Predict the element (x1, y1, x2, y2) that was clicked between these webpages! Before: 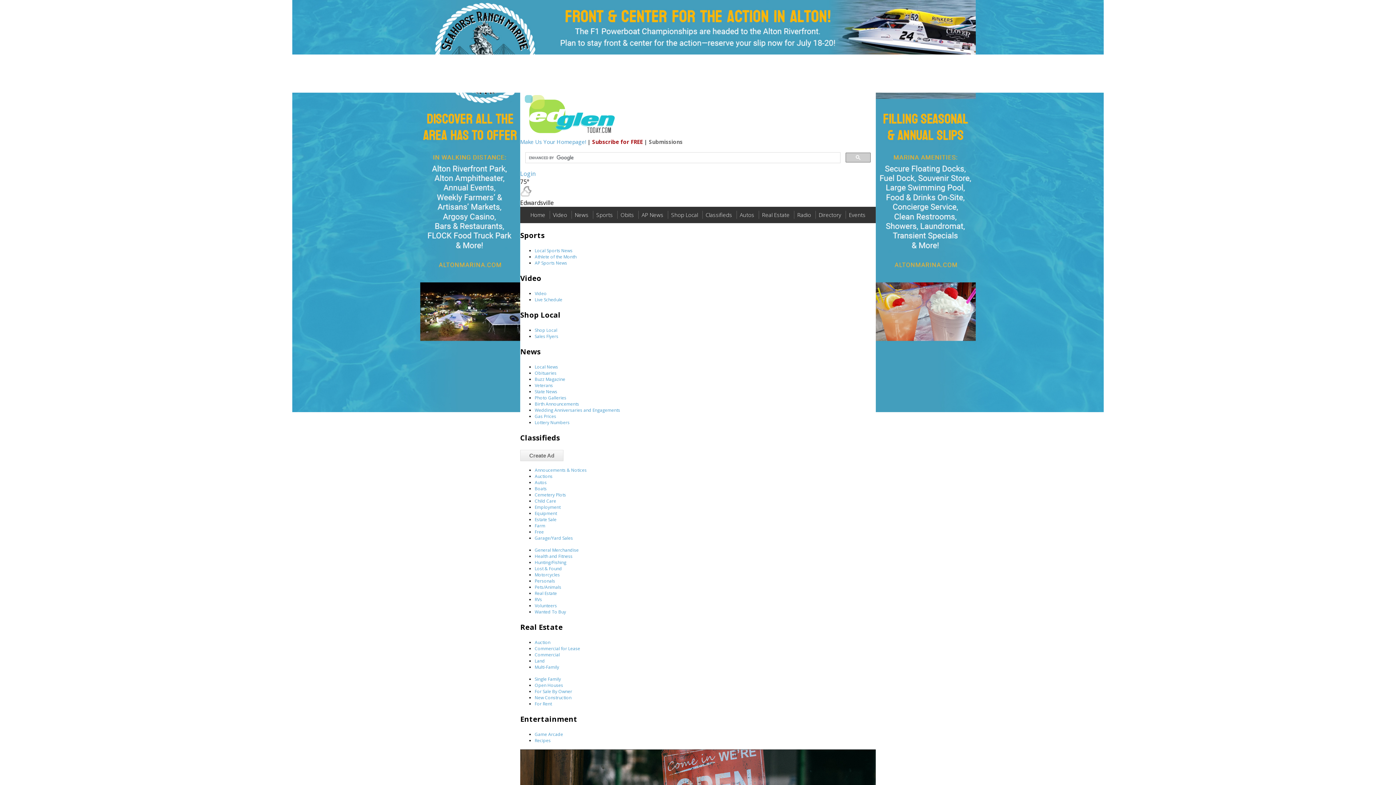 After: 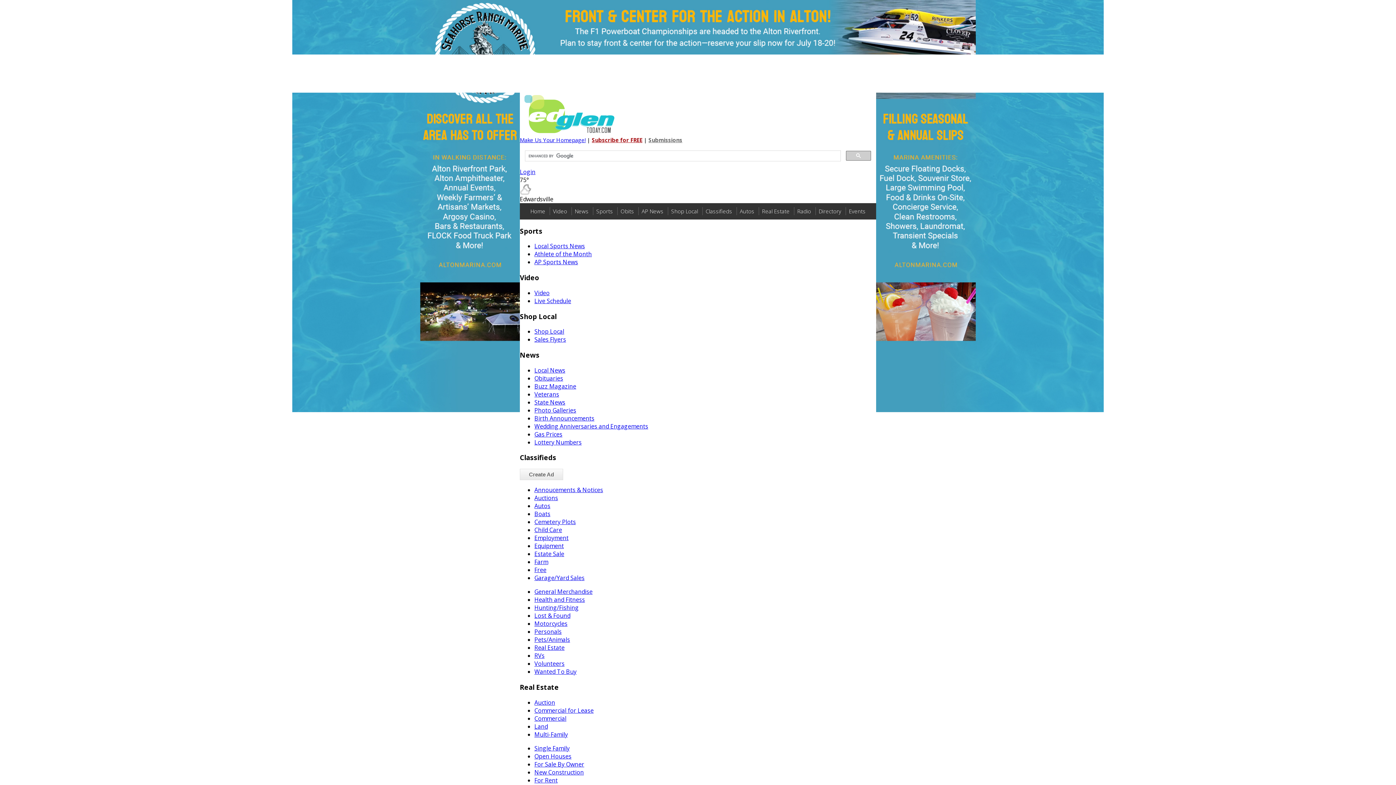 Action: bbox: (534, 658, 545, 664) label: Land